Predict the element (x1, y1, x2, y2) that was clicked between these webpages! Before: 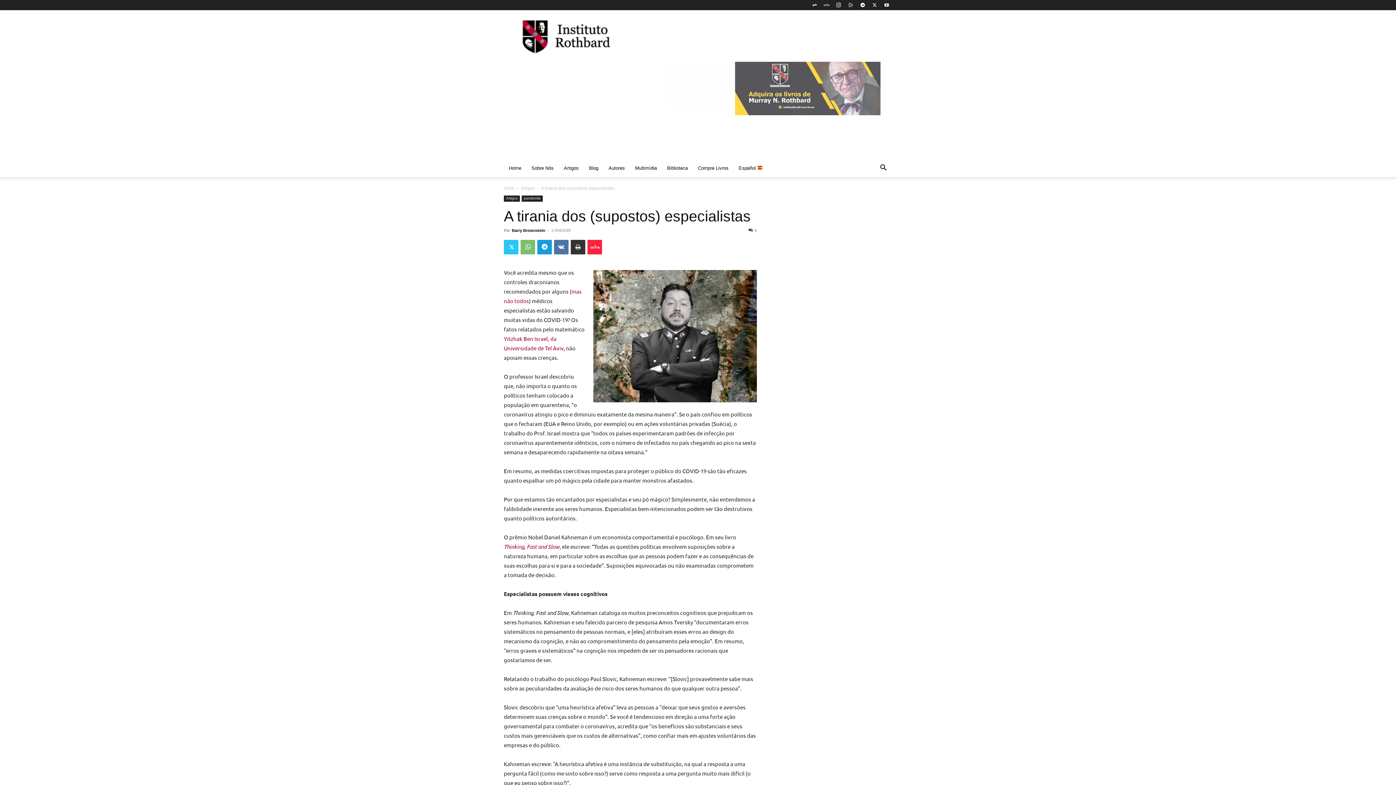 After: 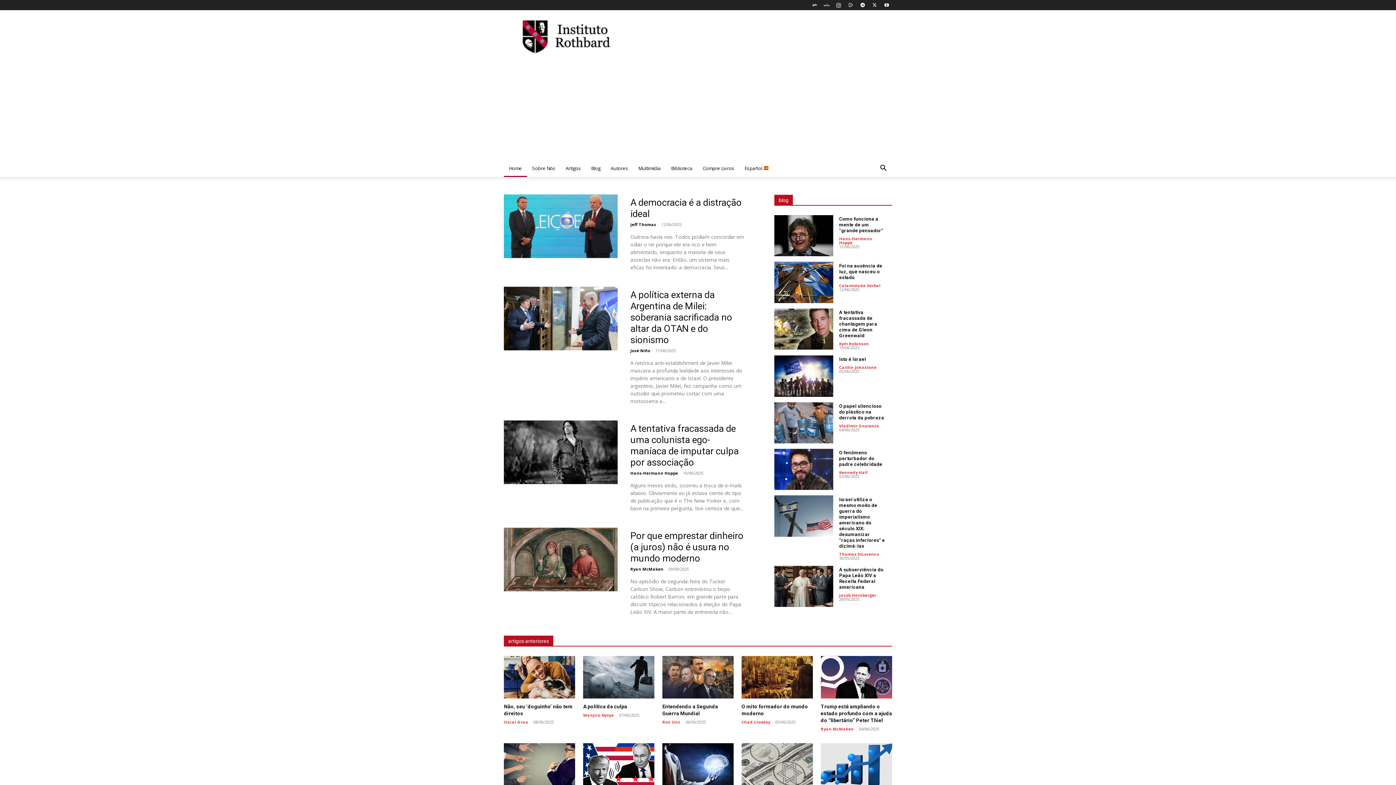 Action: bbox: (504, 185, 514, 190) label: Início